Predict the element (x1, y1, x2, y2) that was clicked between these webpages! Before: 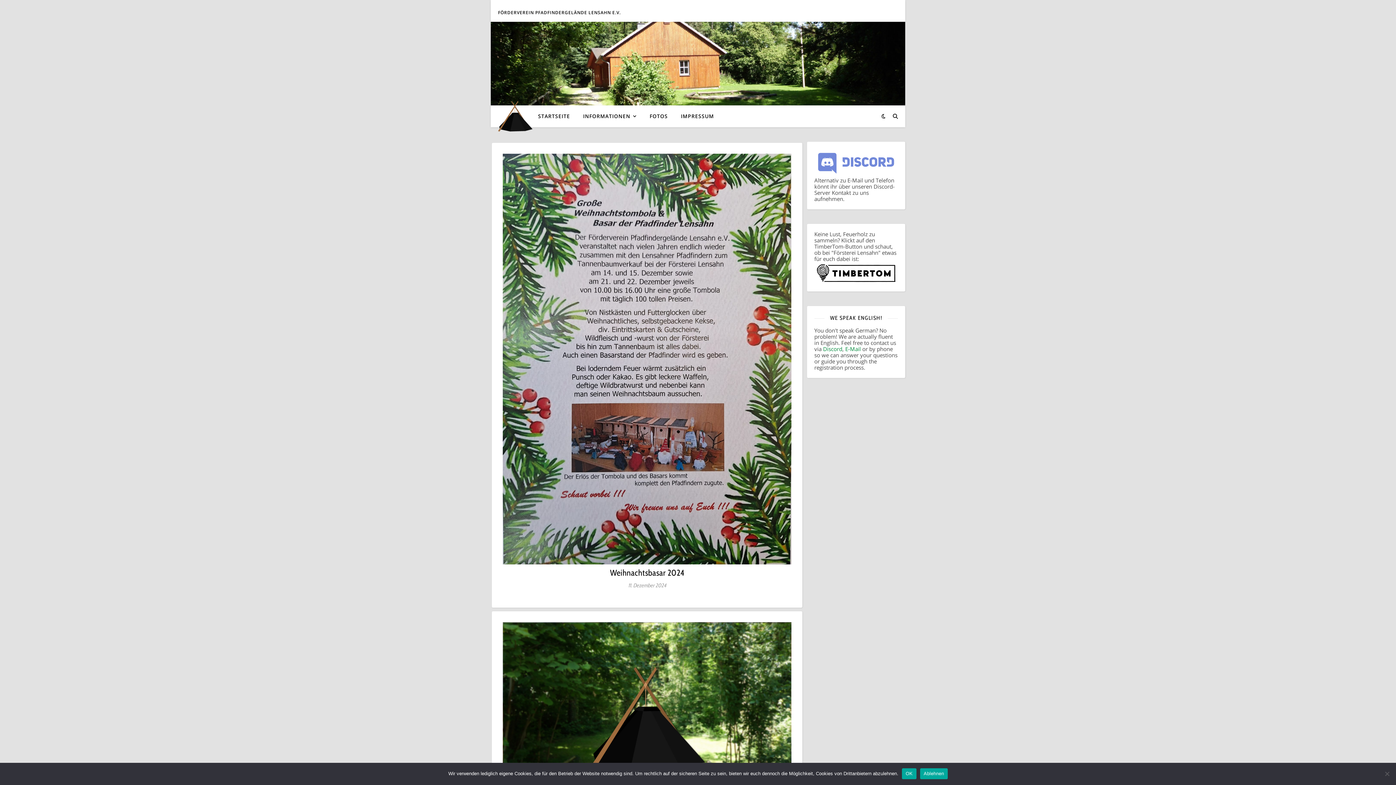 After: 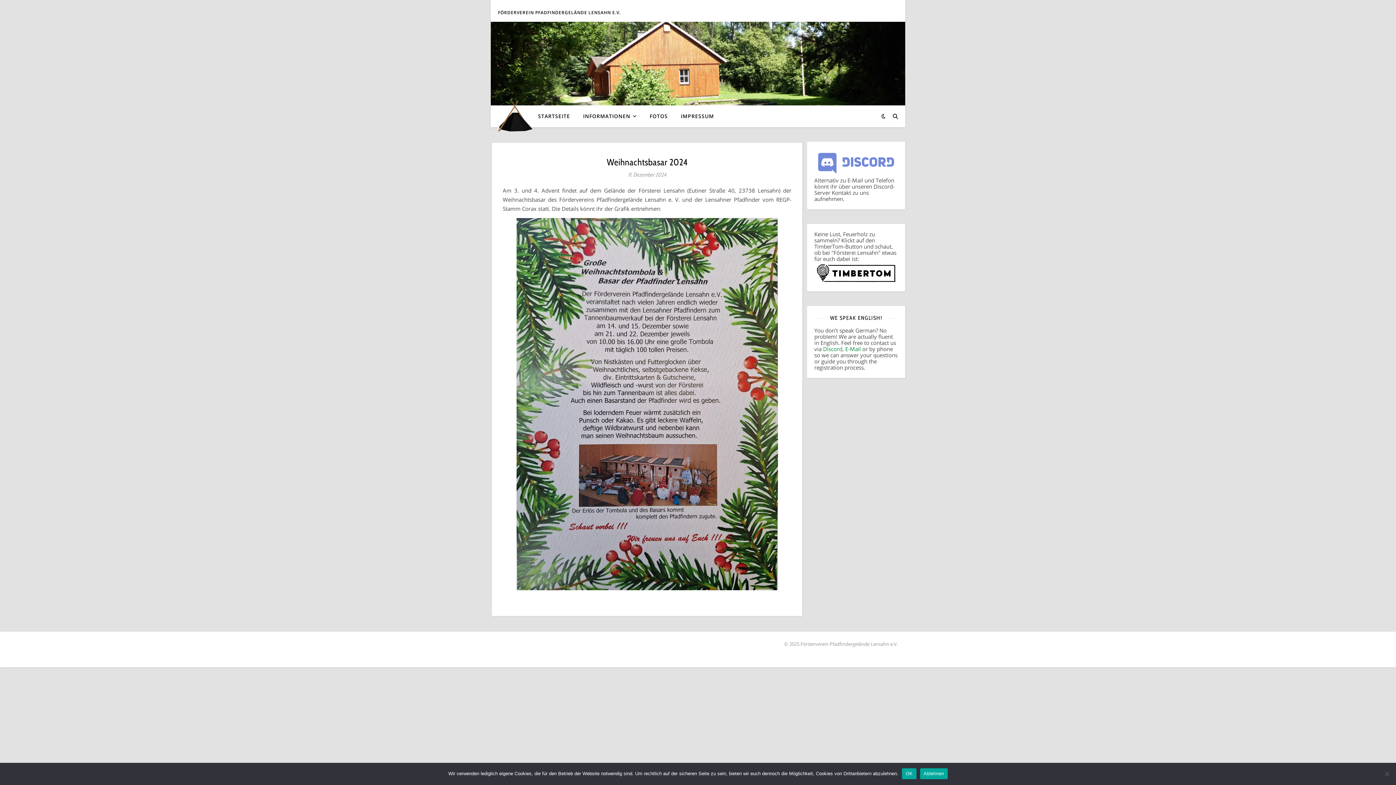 Action: label: Weihnachtsbasar 2024 bbox: (610, 568, 684, 578)